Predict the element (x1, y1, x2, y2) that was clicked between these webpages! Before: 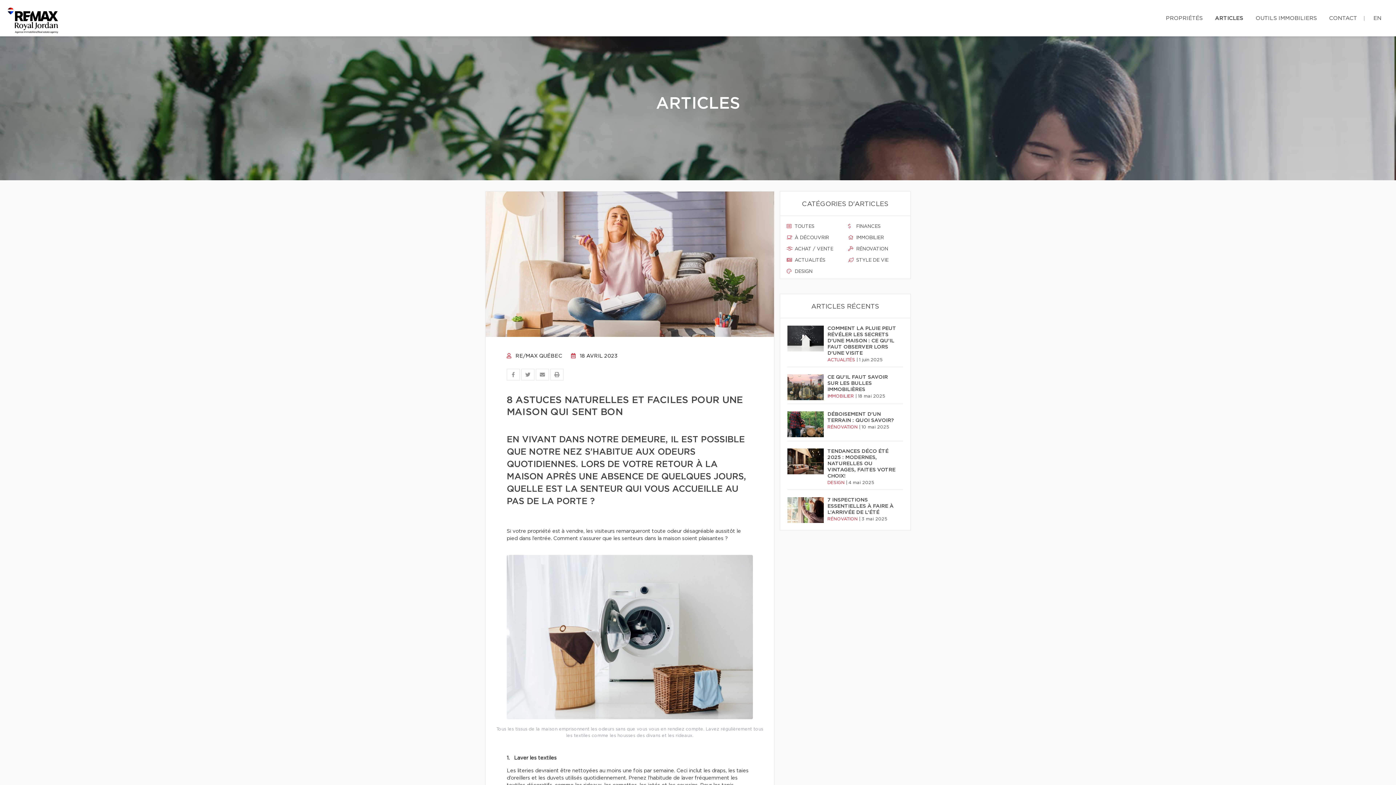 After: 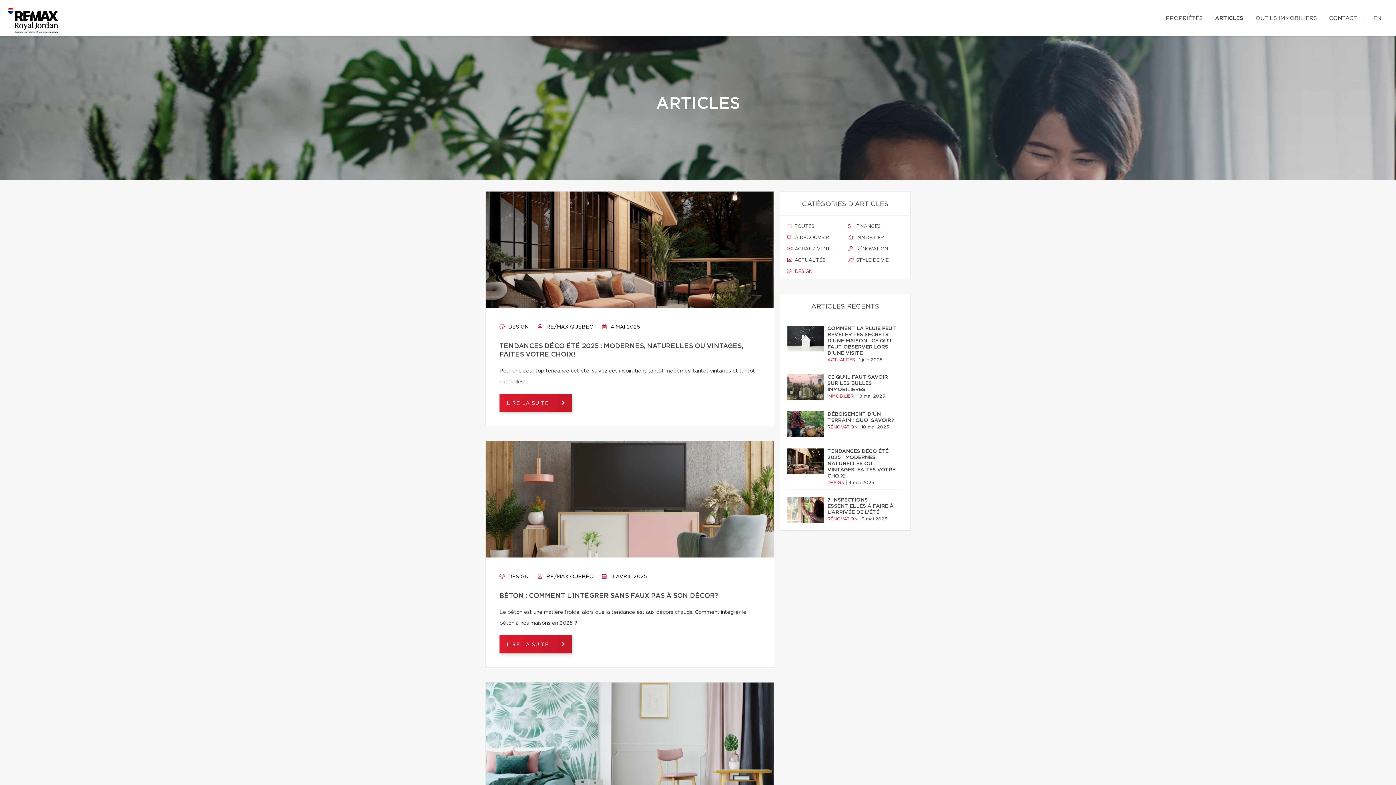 Action: bbox: (786, 268, 842, 275) label:  DESIGN